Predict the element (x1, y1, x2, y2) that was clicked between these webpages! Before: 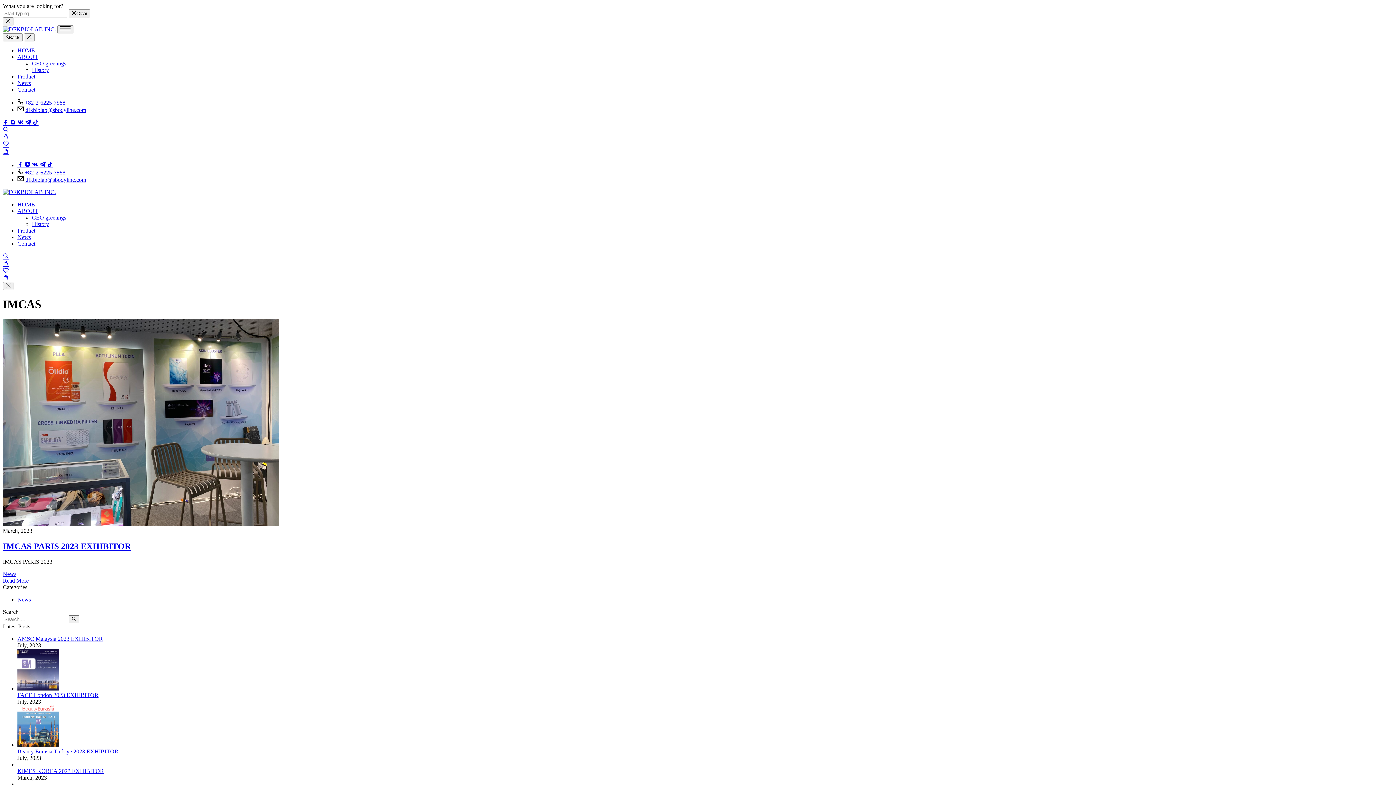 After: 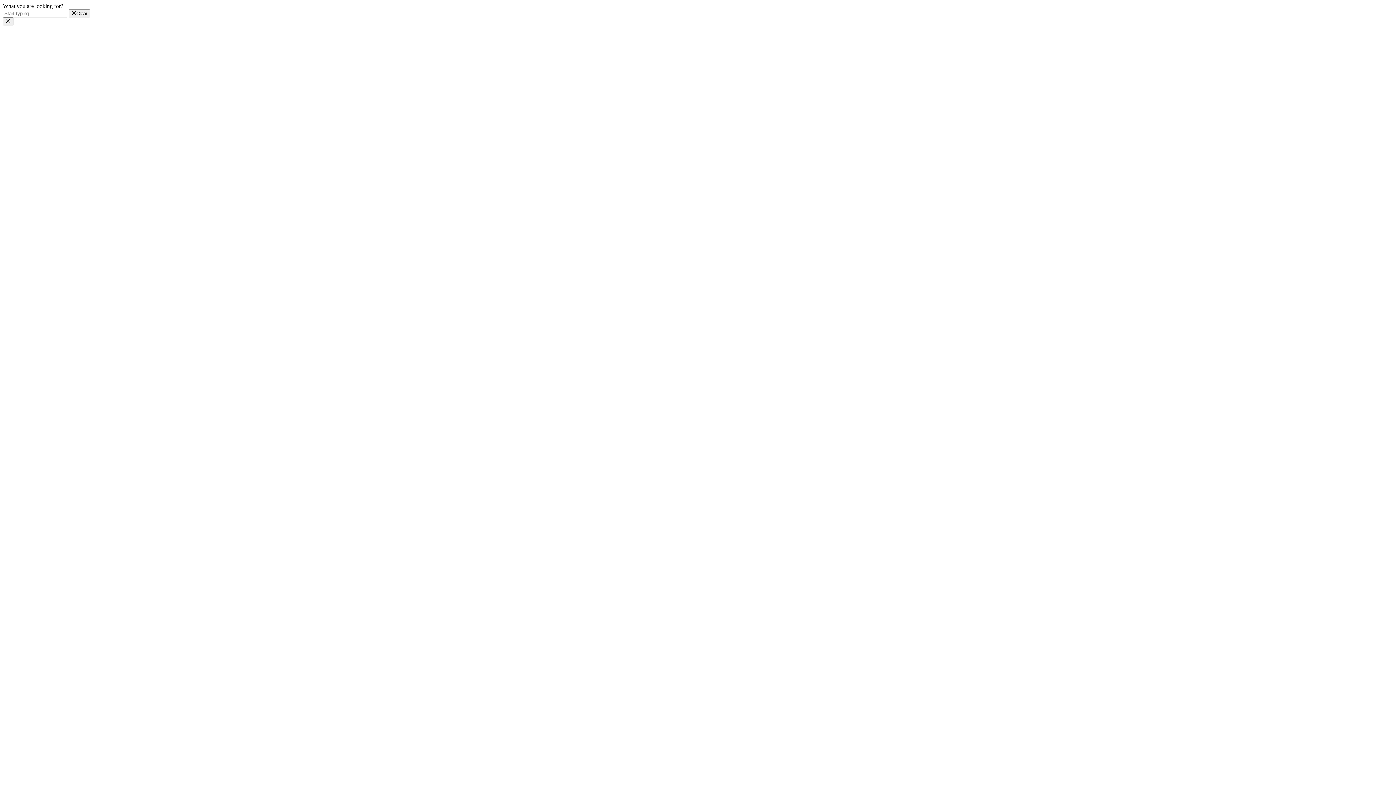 Action: bbox: (2, 141, 8, 148)